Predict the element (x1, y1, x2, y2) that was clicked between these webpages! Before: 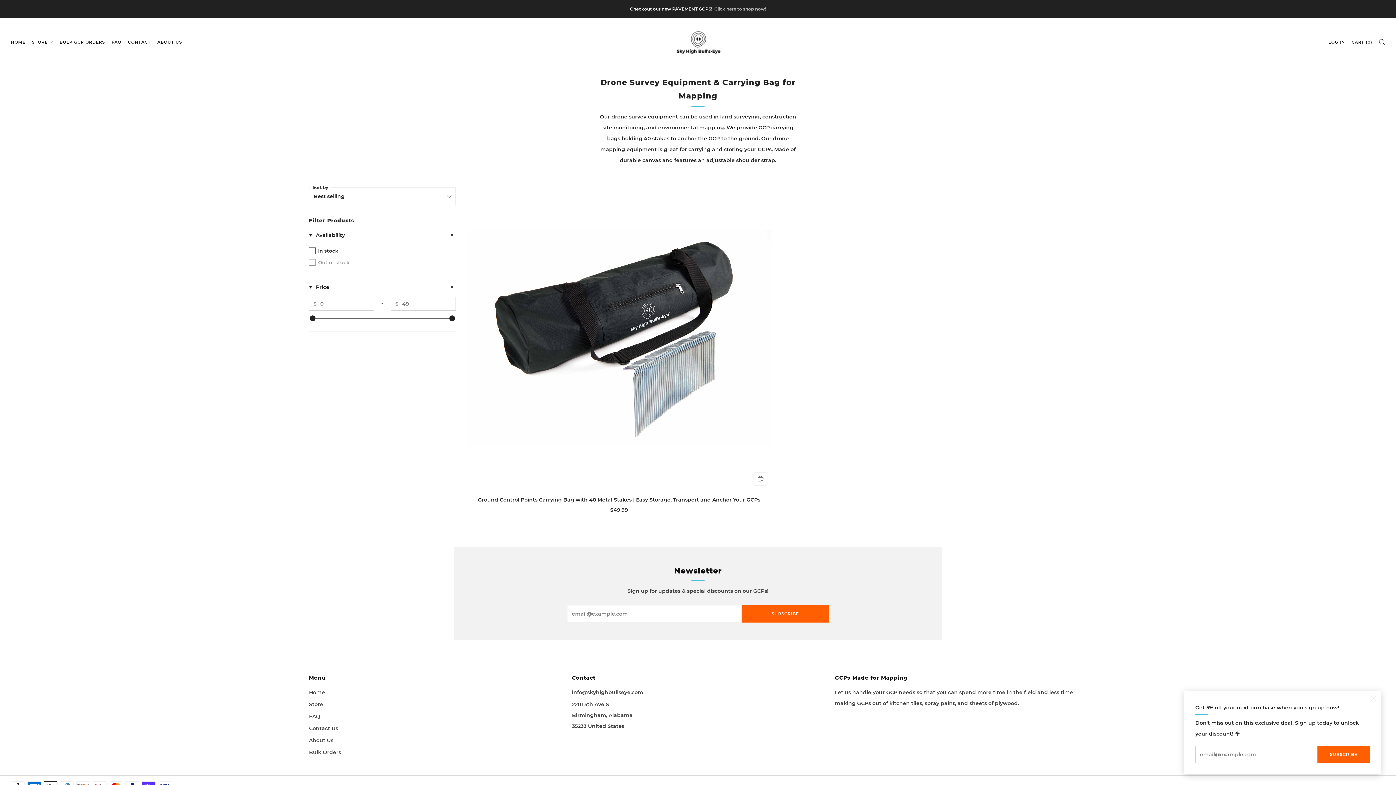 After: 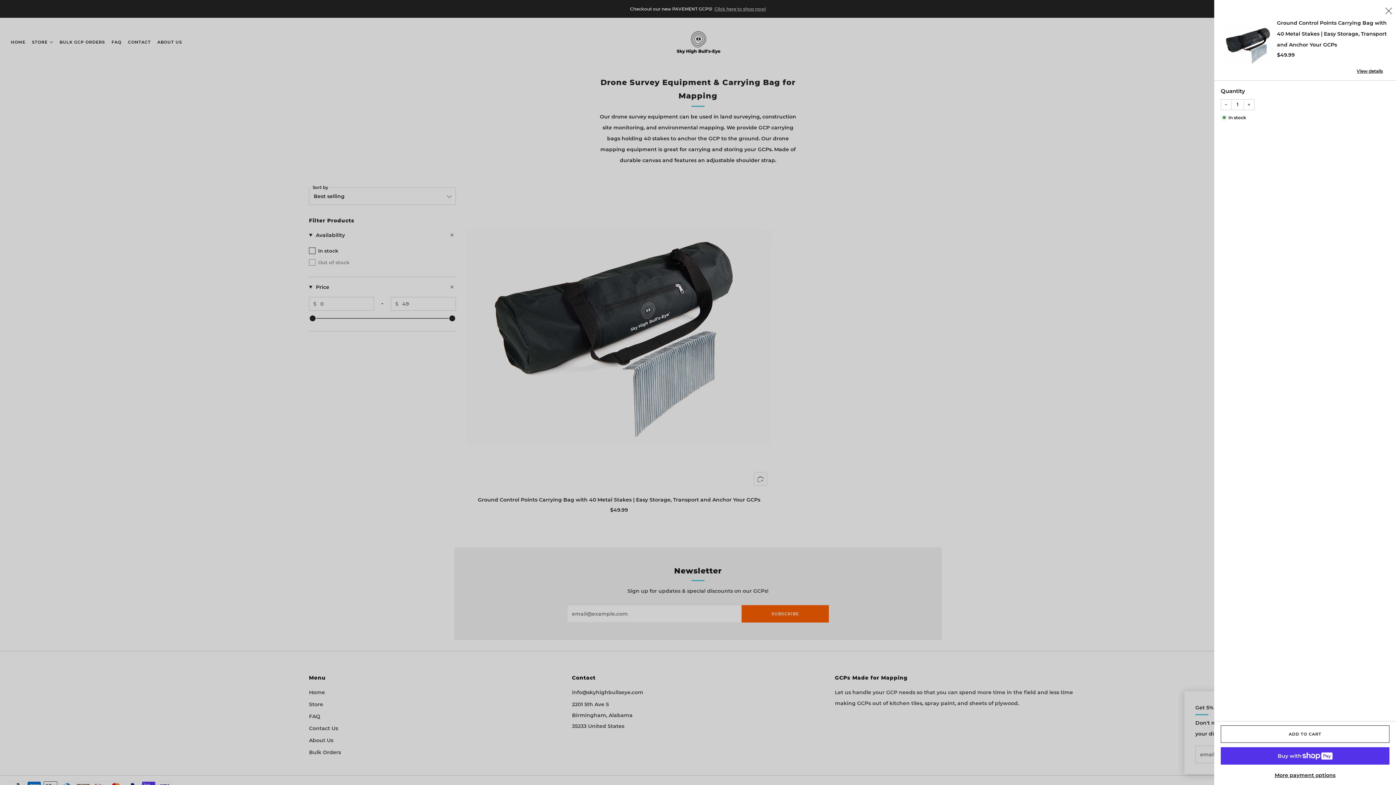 Action: bbox: (750, 468, 771, 490)